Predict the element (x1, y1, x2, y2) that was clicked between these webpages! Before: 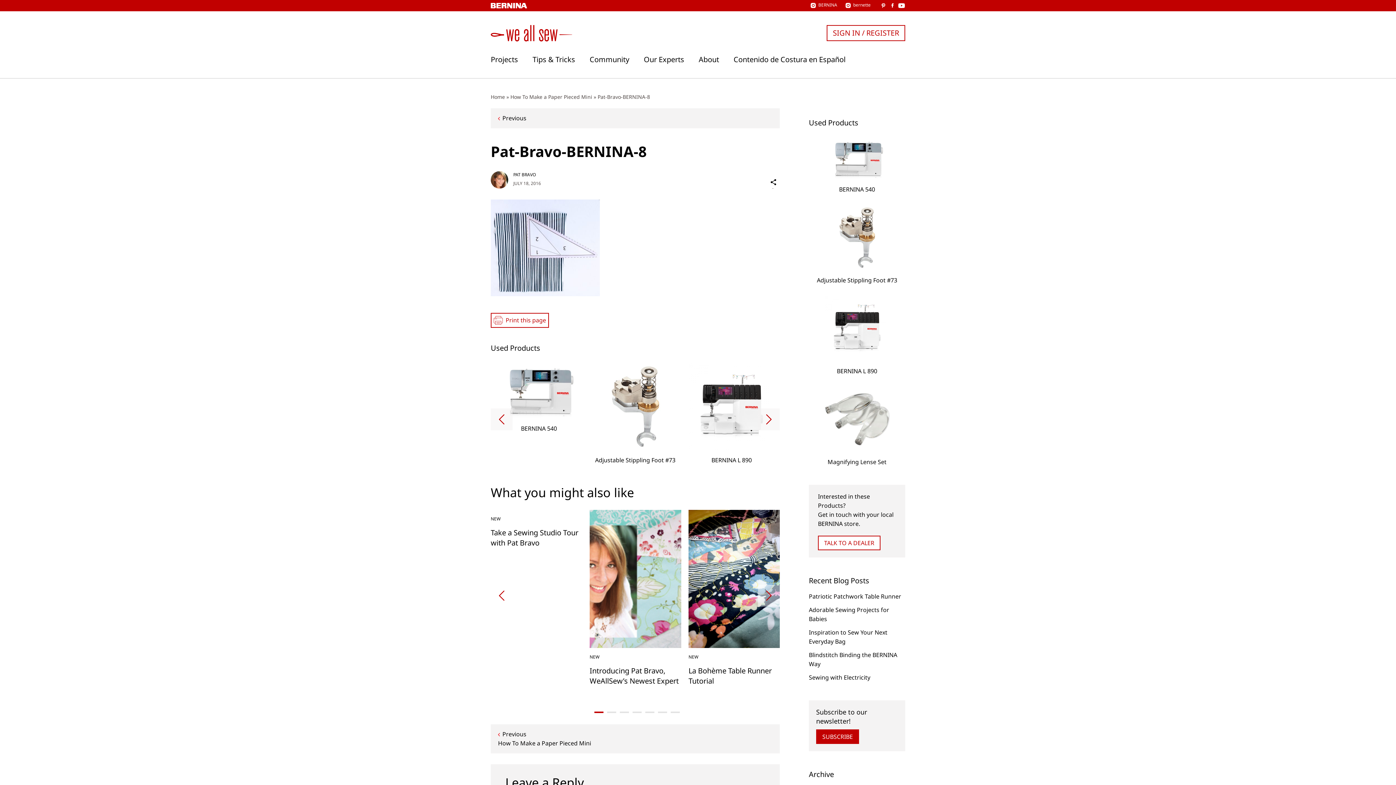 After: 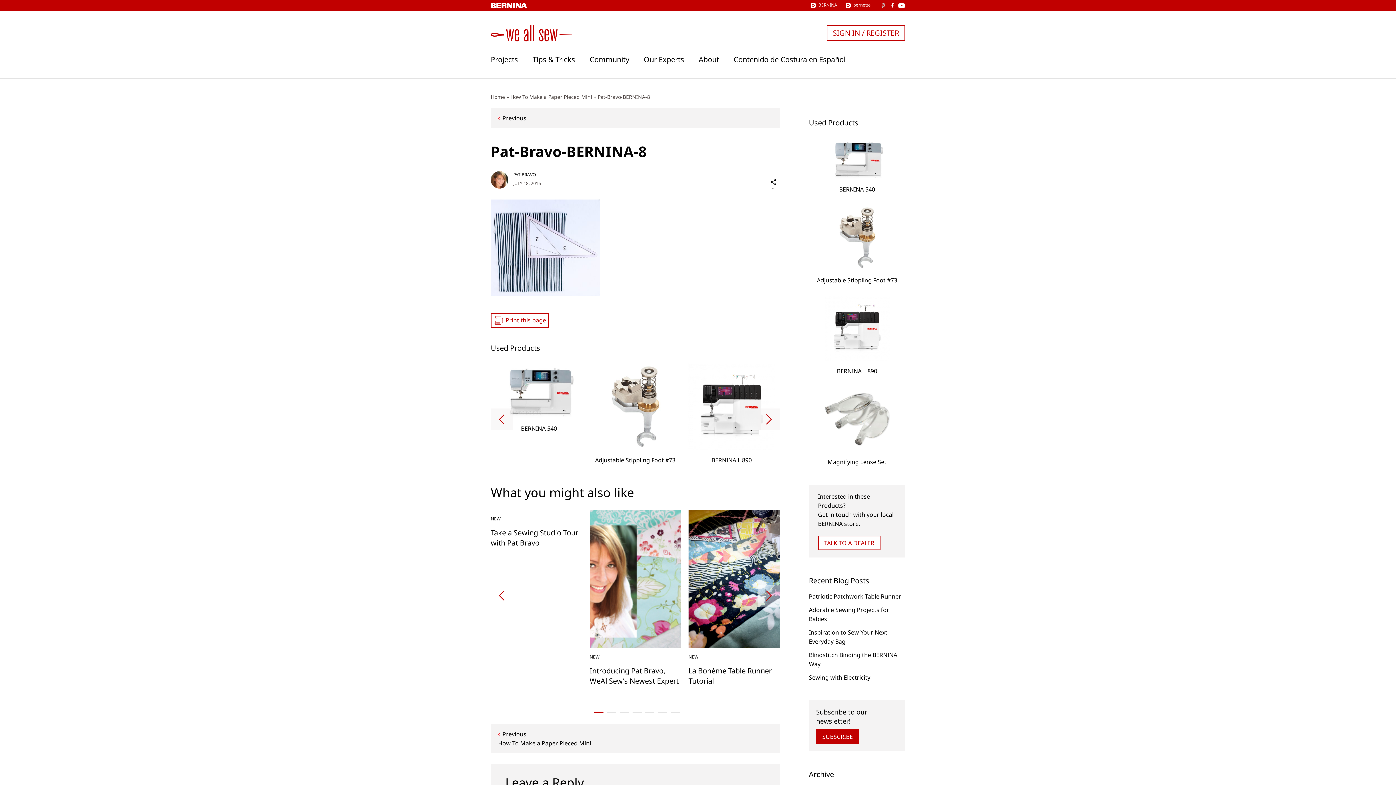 Action: bbox: (880, 2, 887, 8)